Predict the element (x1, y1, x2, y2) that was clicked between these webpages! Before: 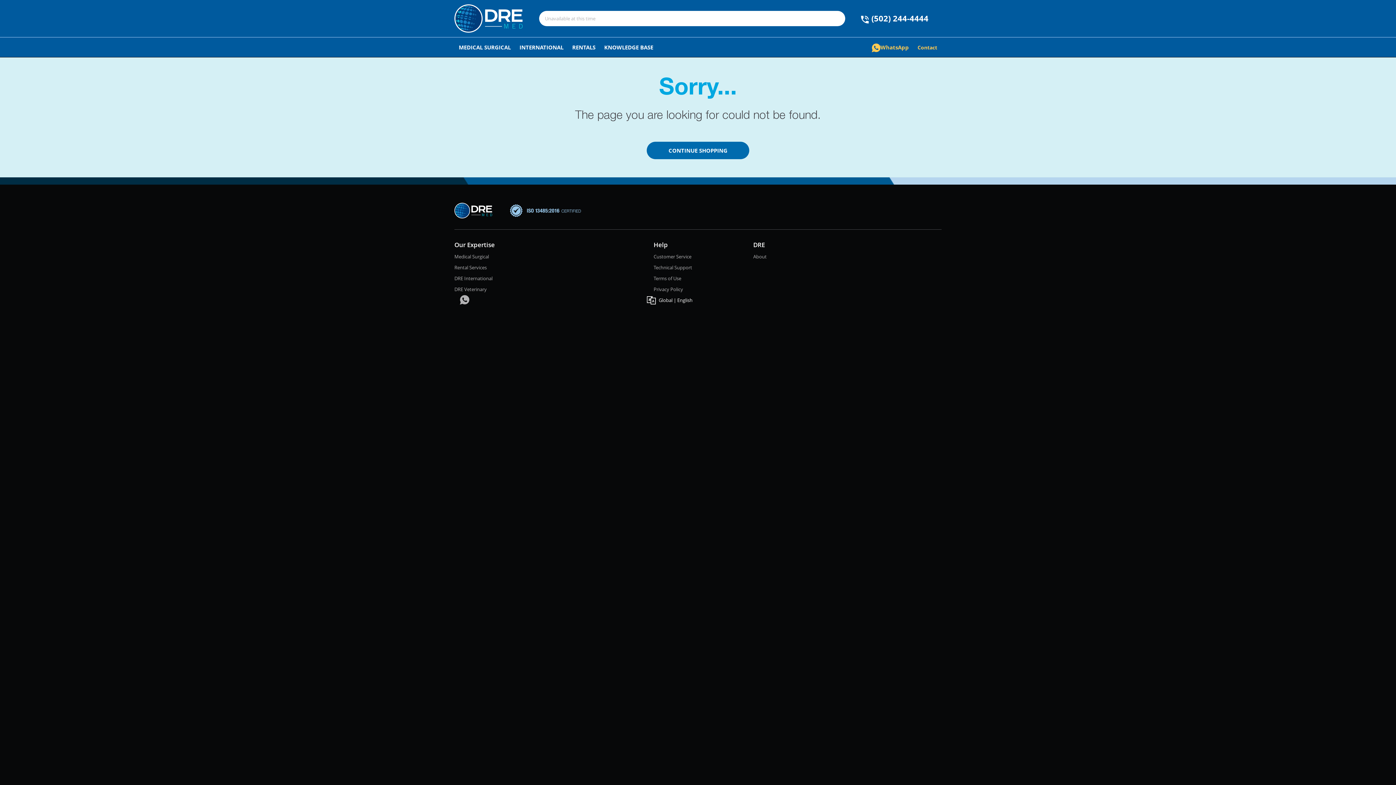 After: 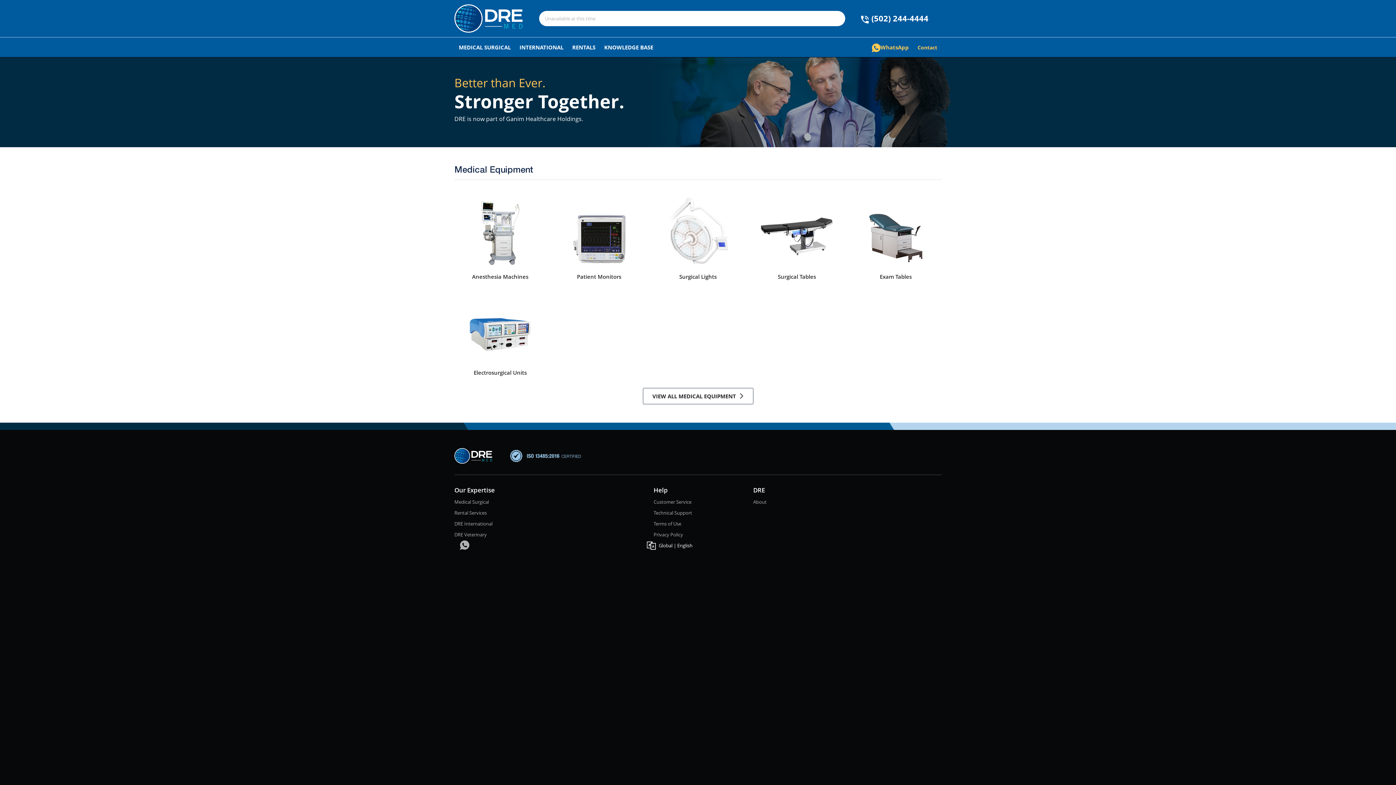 Action: bbox: (454, 4, 522, 32)